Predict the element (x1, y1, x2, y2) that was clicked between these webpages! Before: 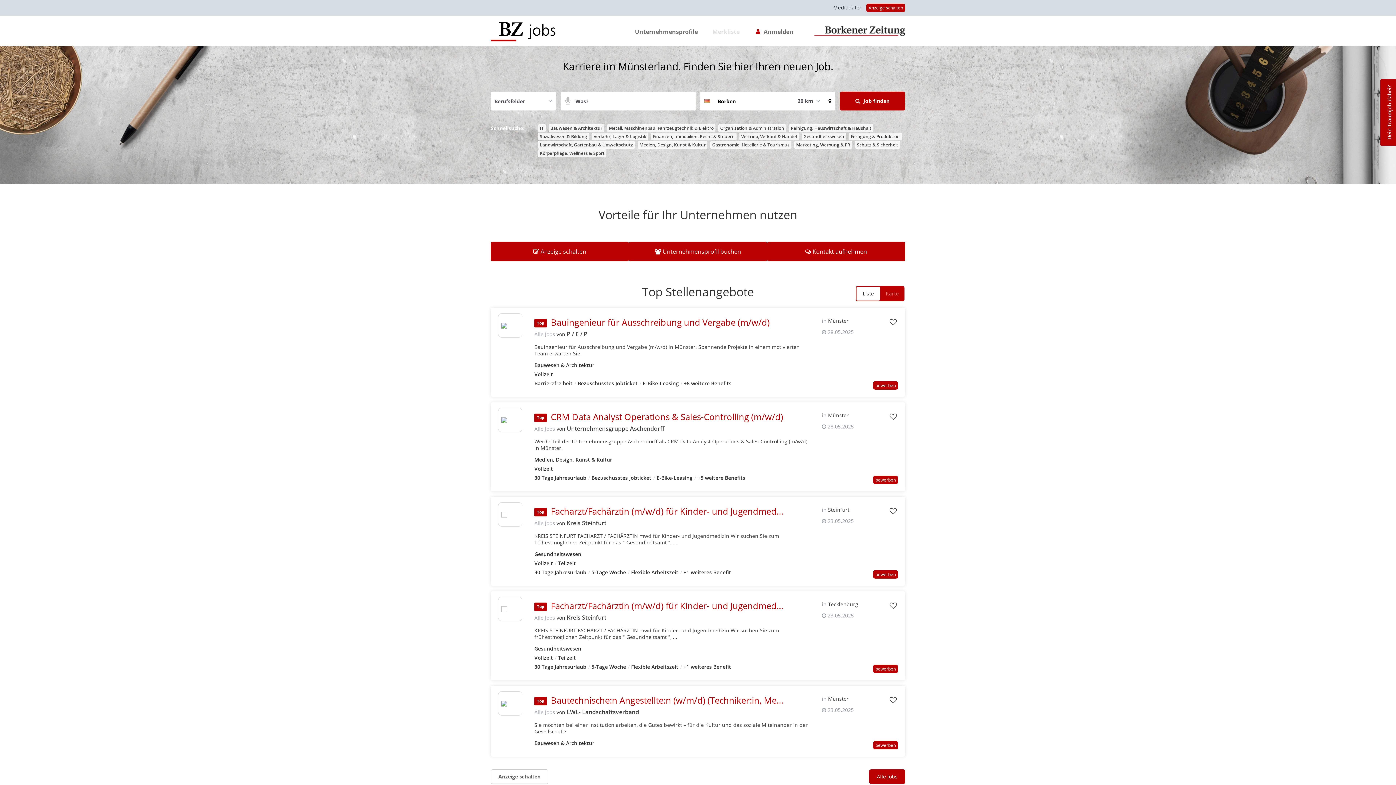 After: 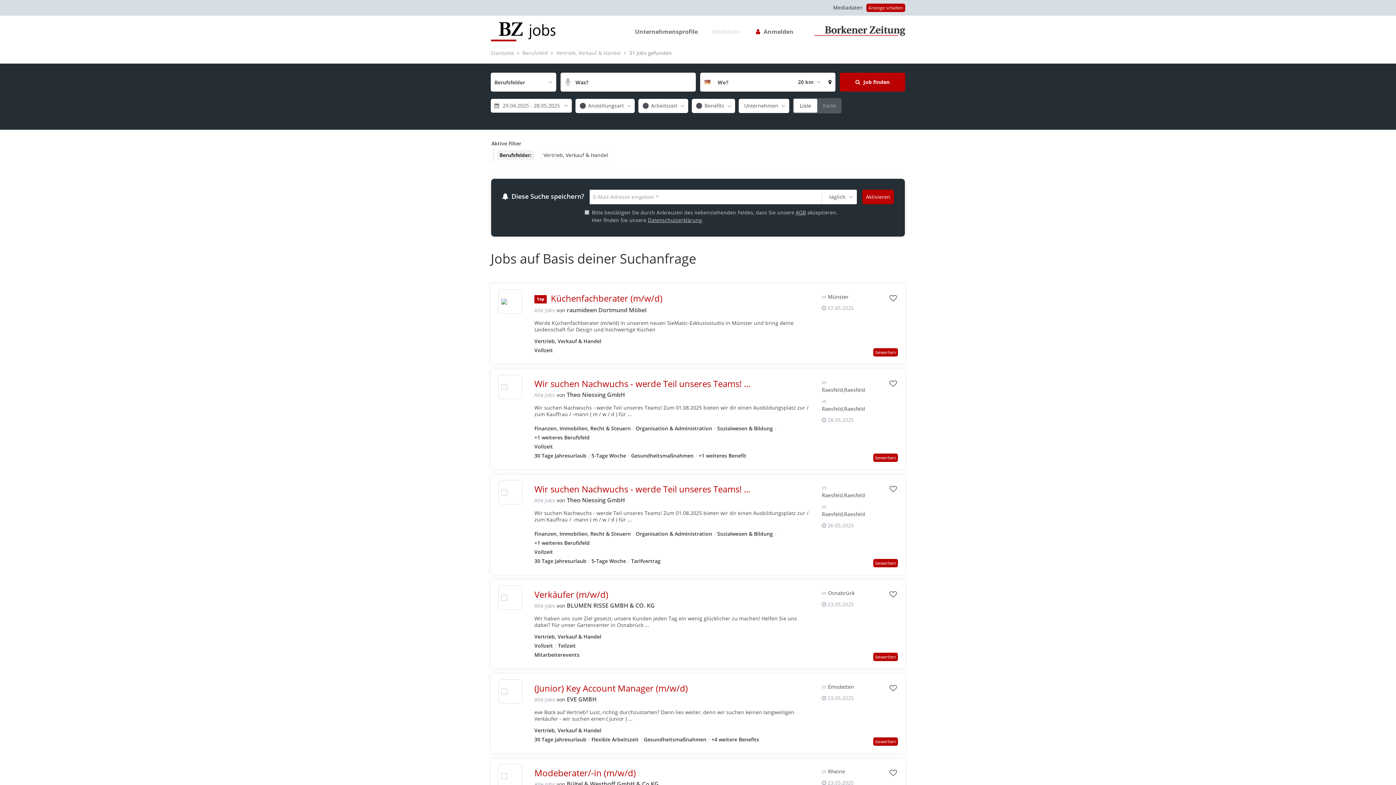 Action: label: Vertrieb, Verkauf & Handel bbox: (739, 132, 798, 140)